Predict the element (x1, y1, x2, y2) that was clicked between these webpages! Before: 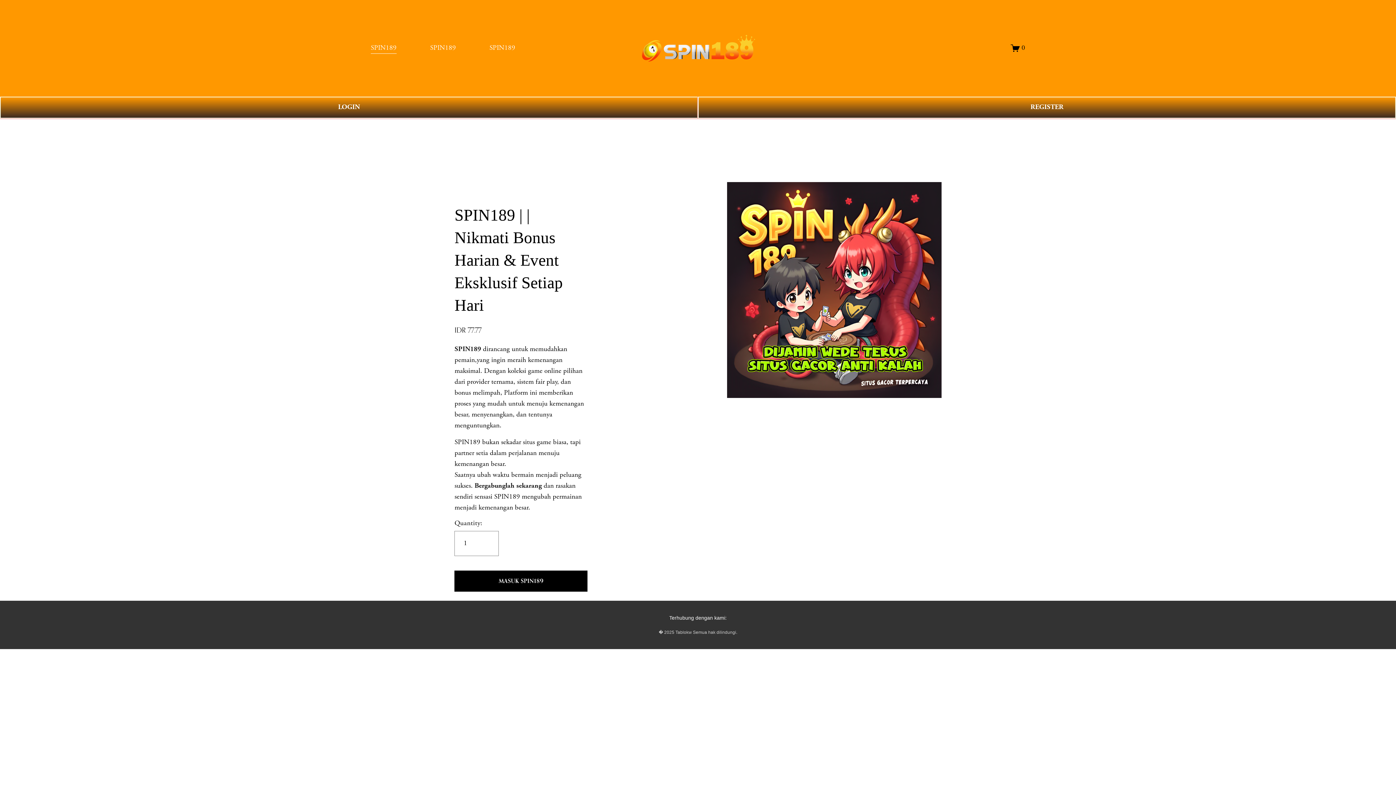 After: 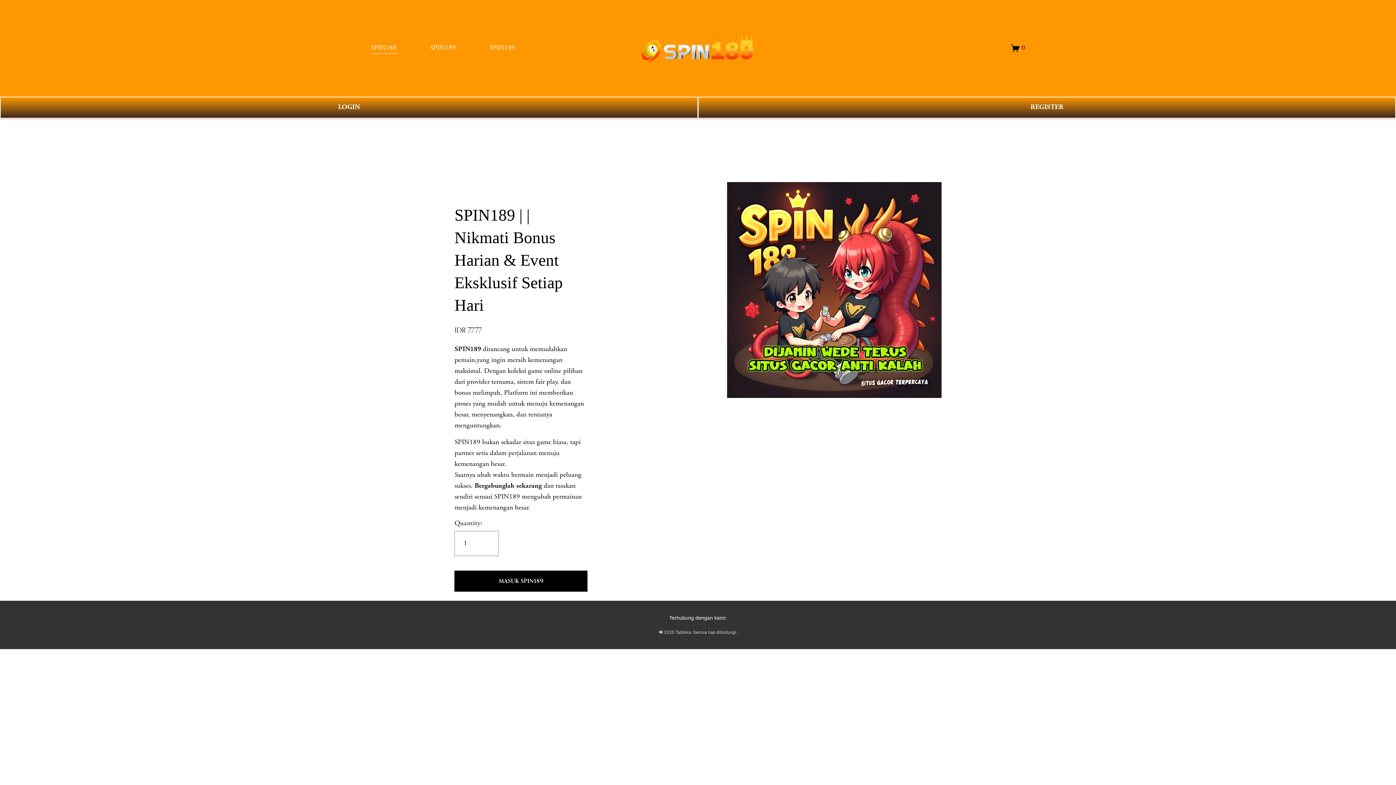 Action: bbox: (430, 42, 456, 54) label: SPIN189